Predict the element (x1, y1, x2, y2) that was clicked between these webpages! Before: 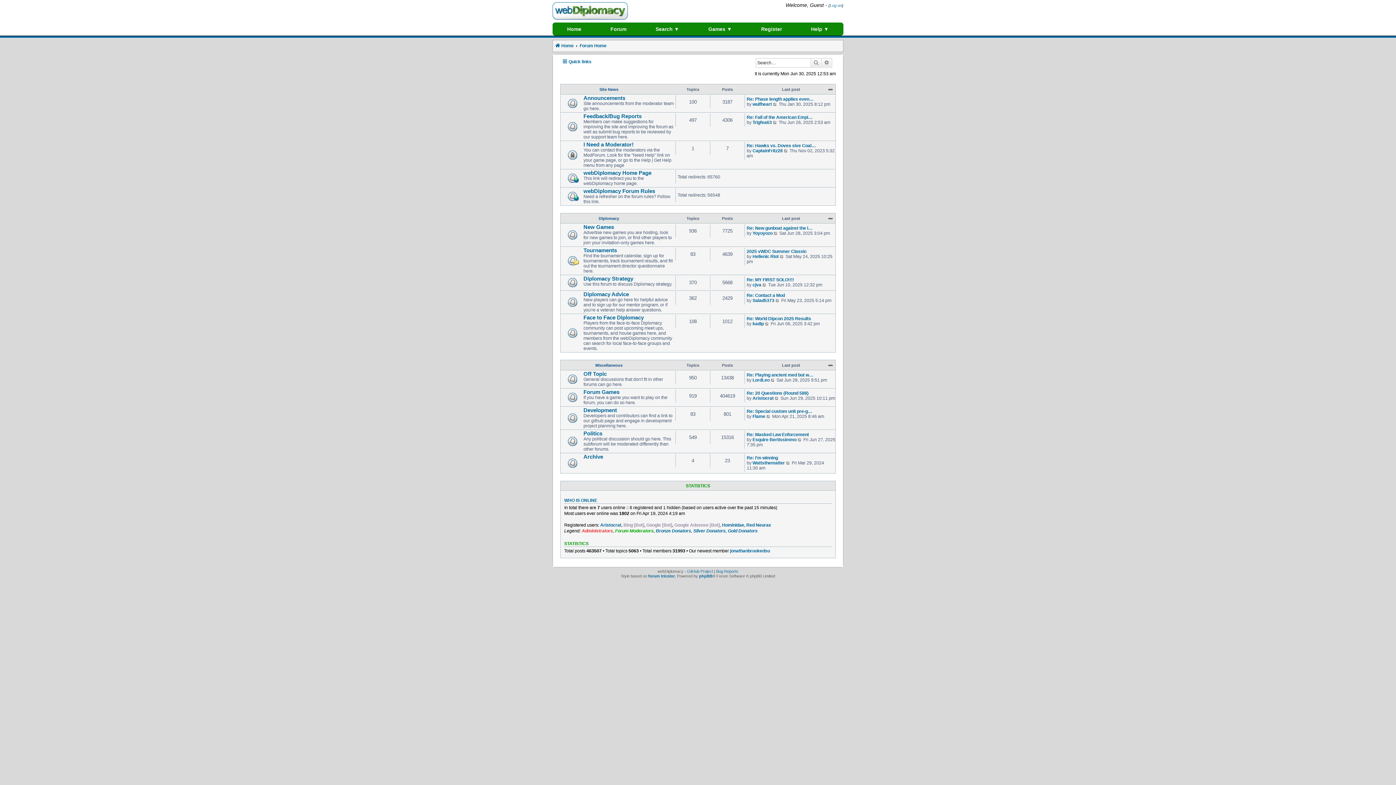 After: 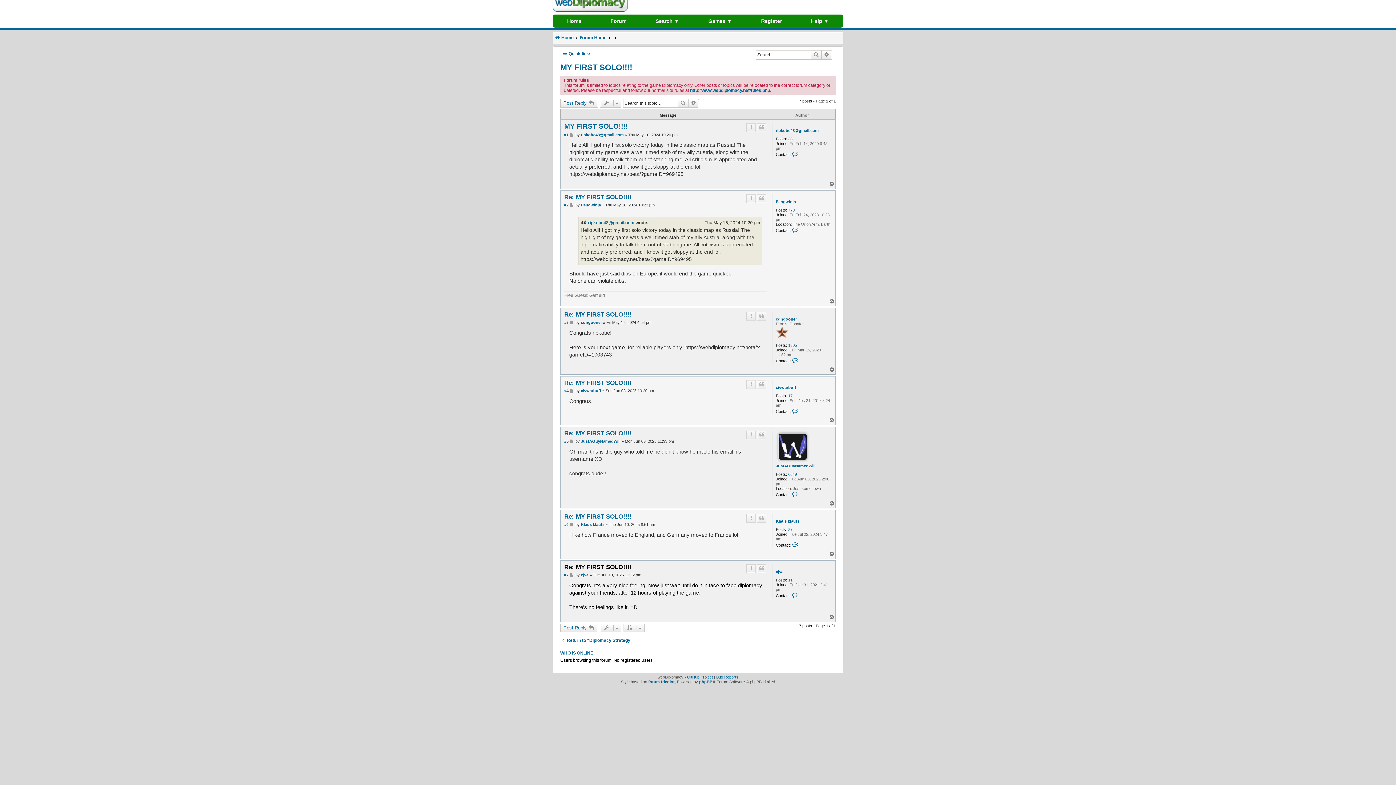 Action: label: View the latest post bbox: (762, 282, 767, 287)